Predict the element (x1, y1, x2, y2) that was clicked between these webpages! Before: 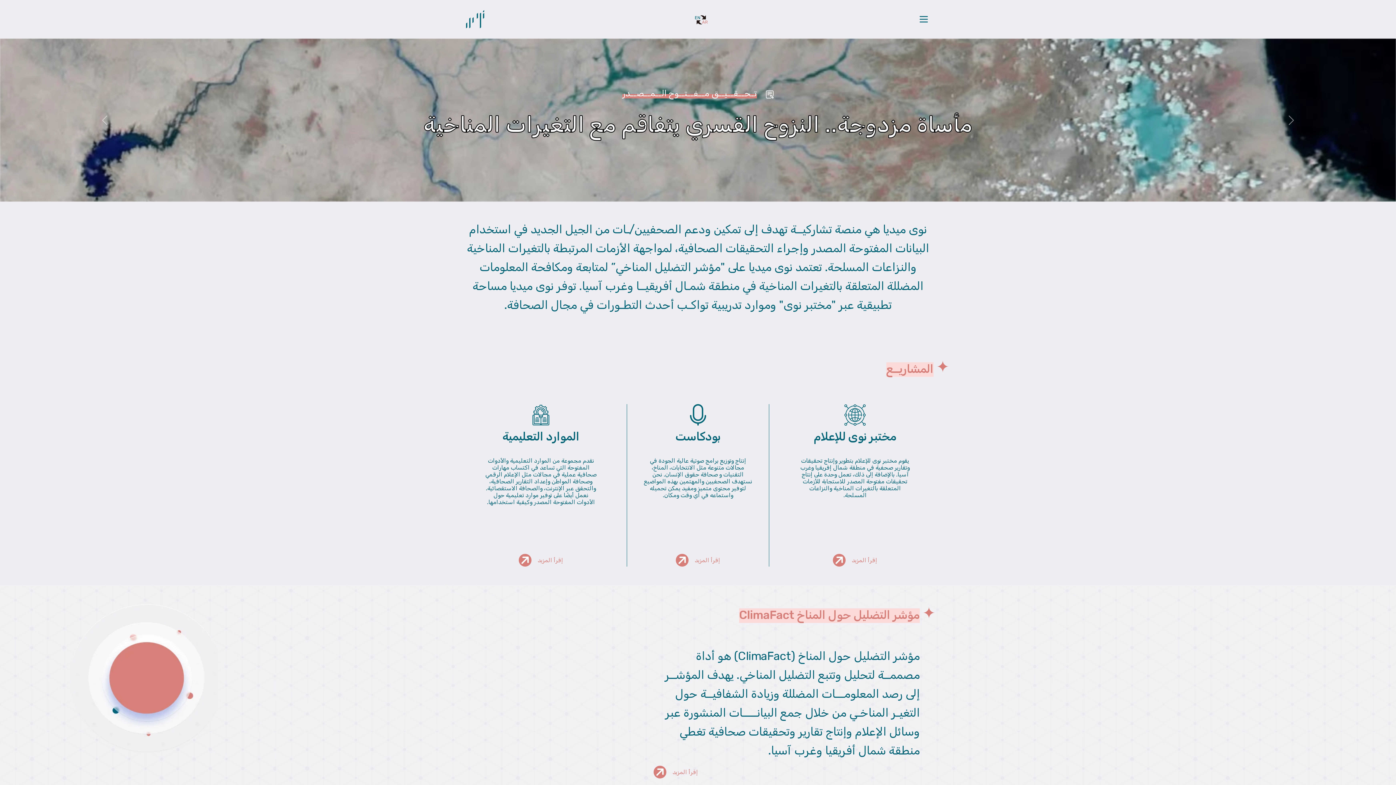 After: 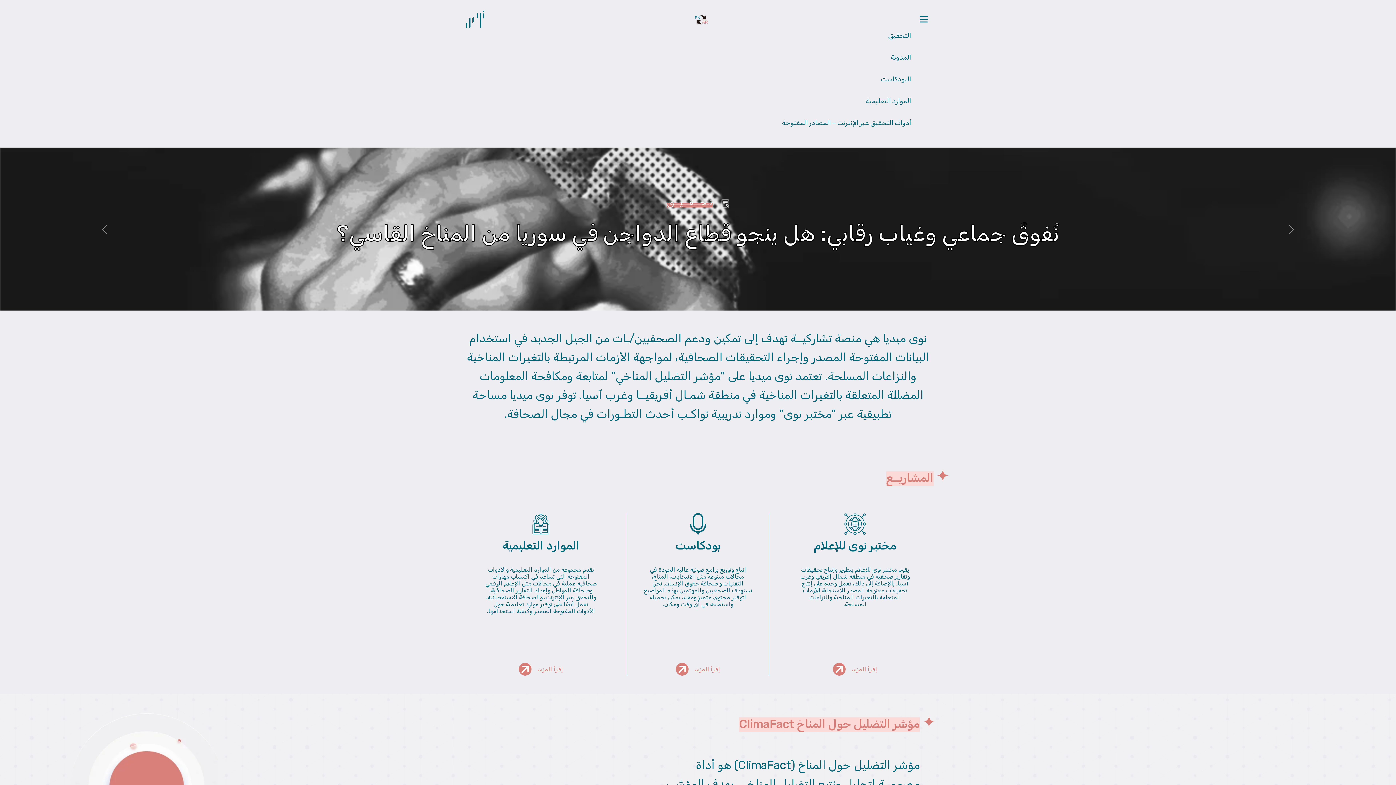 Action: bbox: (914, 12, 933, 26) label: Toggle navigation